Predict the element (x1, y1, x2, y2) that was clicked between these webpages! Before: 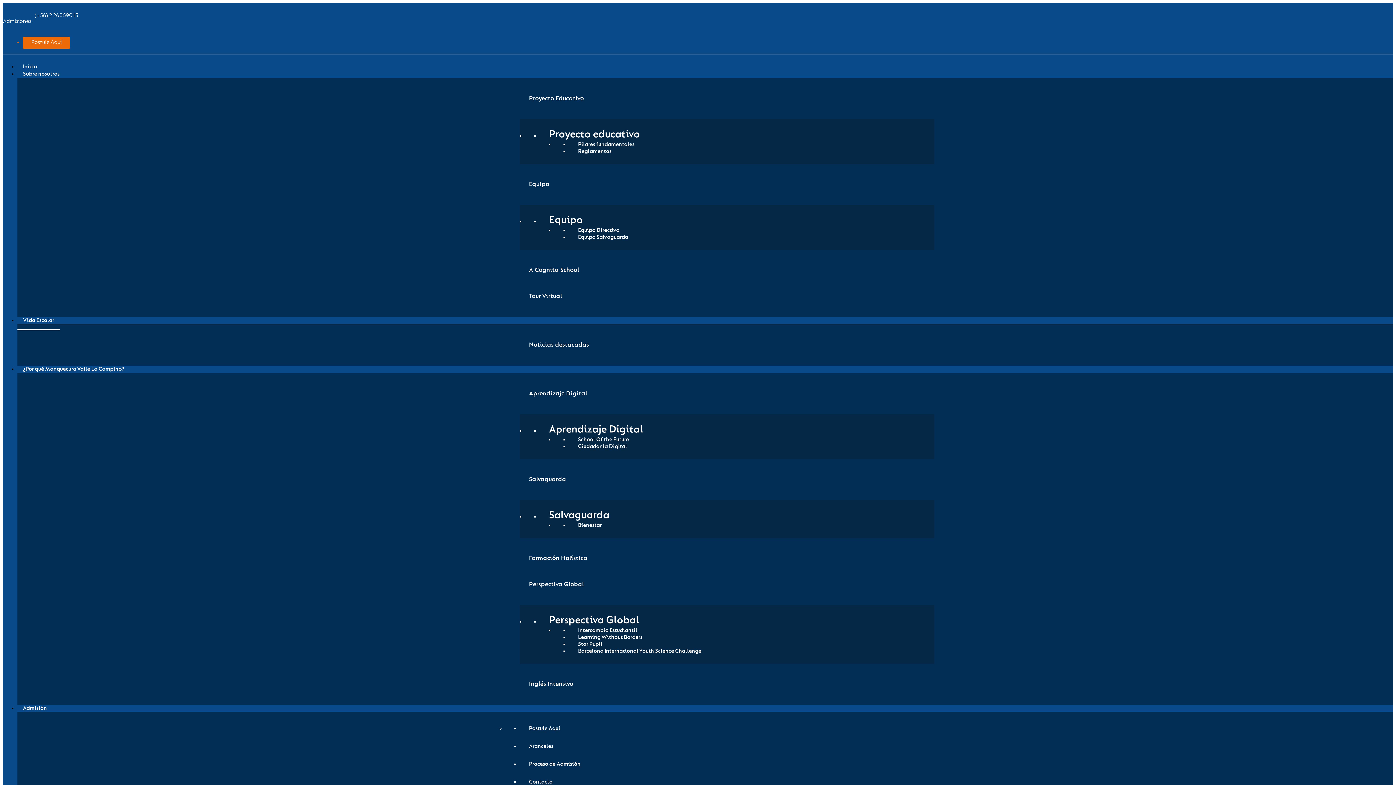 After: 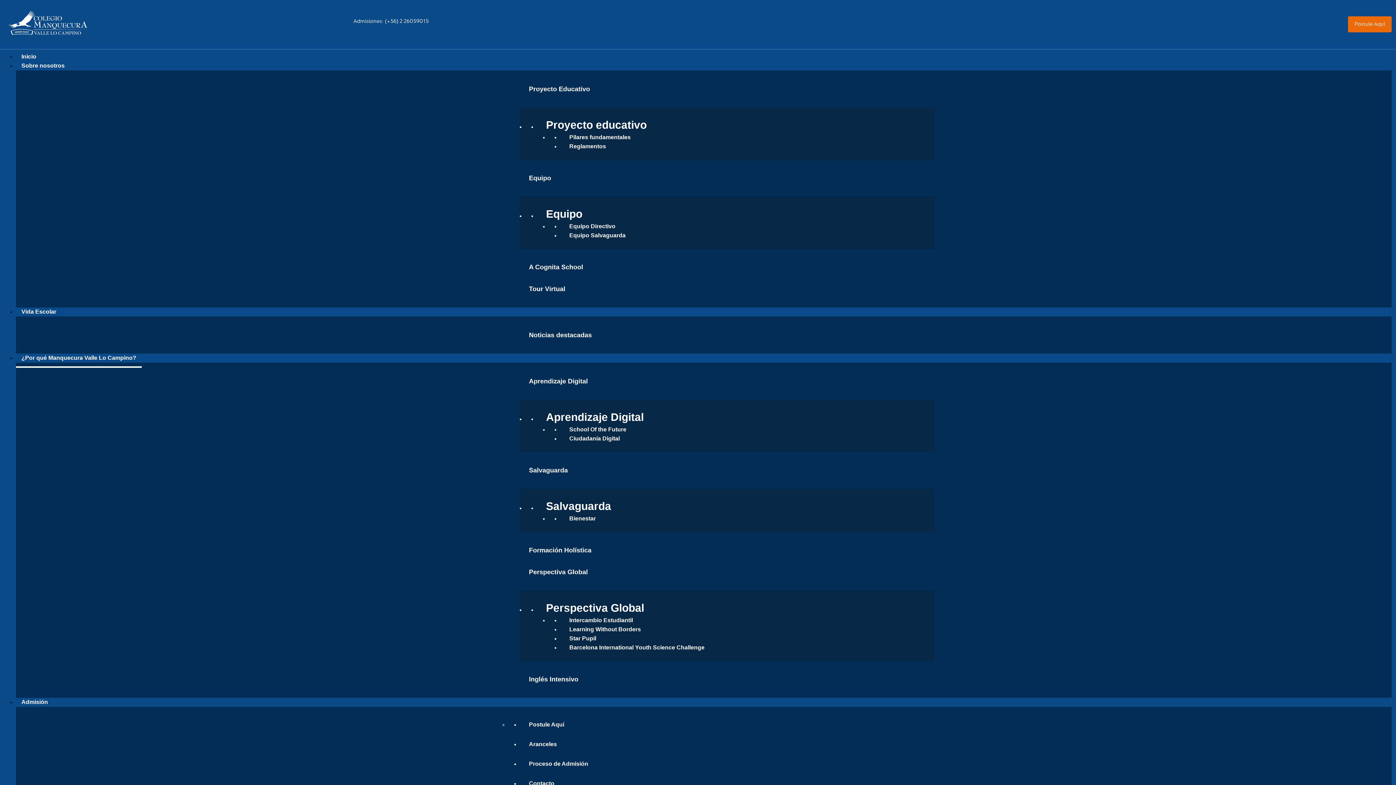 Action: label: Aprendizaje Digital bbox: (520, 381, 934, 407)